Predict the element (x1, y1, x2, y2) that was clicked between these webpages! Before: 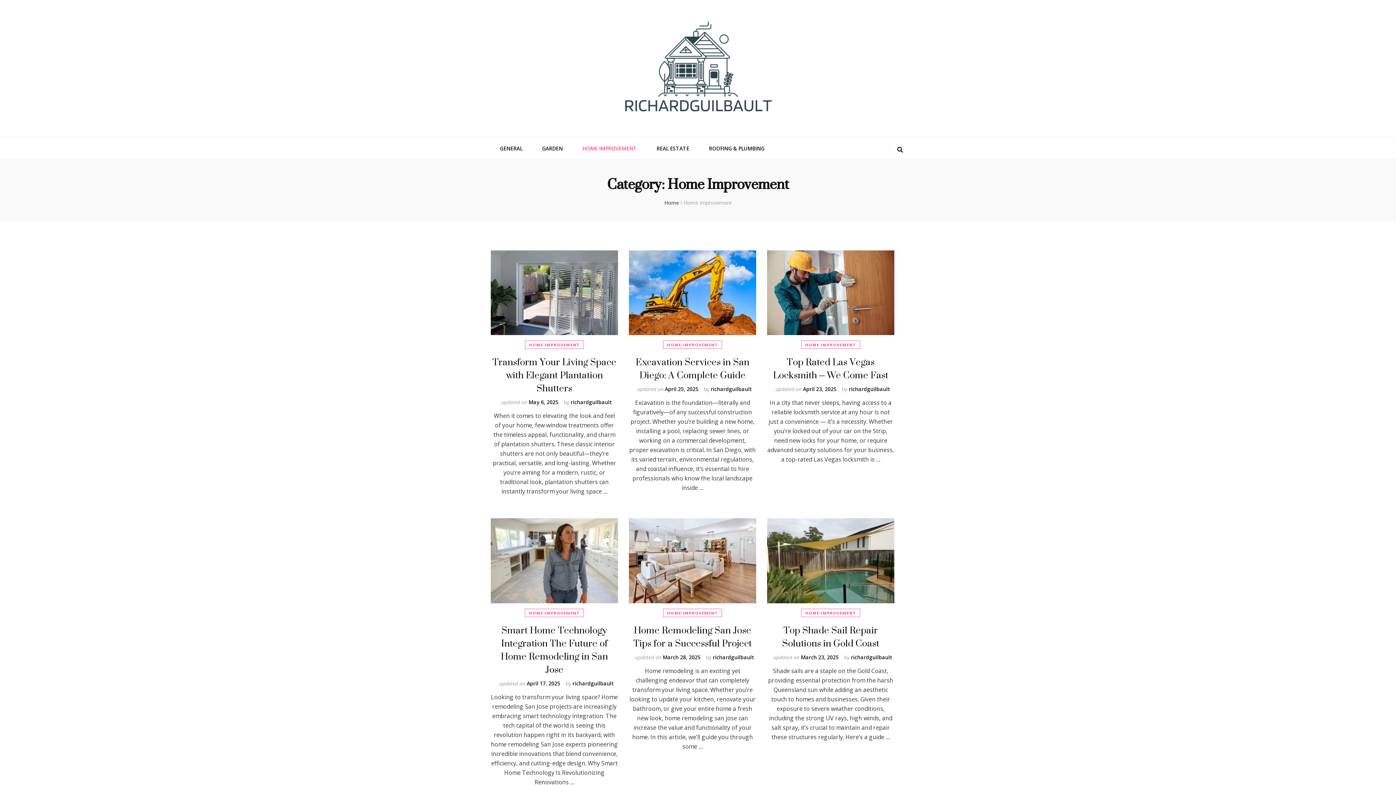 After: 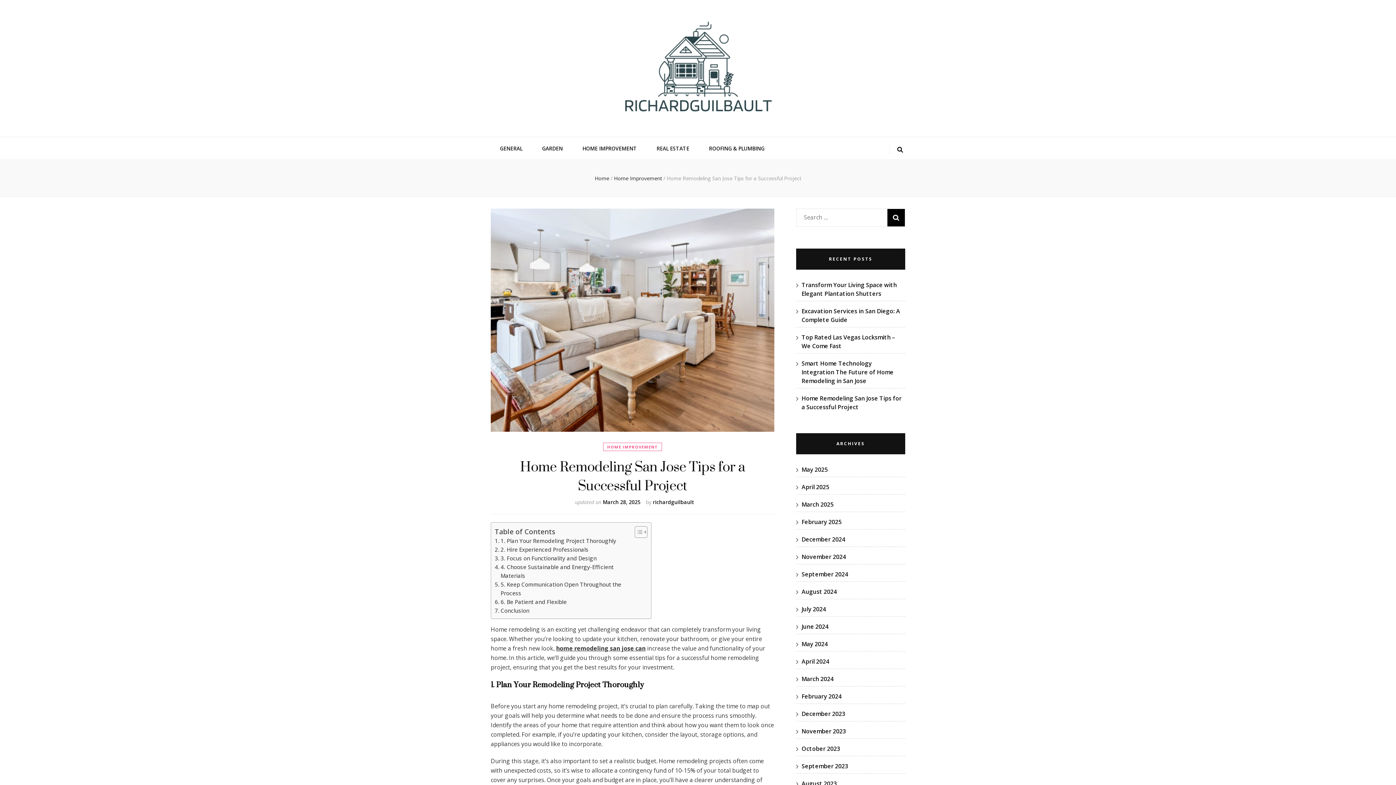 Action: bbox: (629, 518, 756, 603)